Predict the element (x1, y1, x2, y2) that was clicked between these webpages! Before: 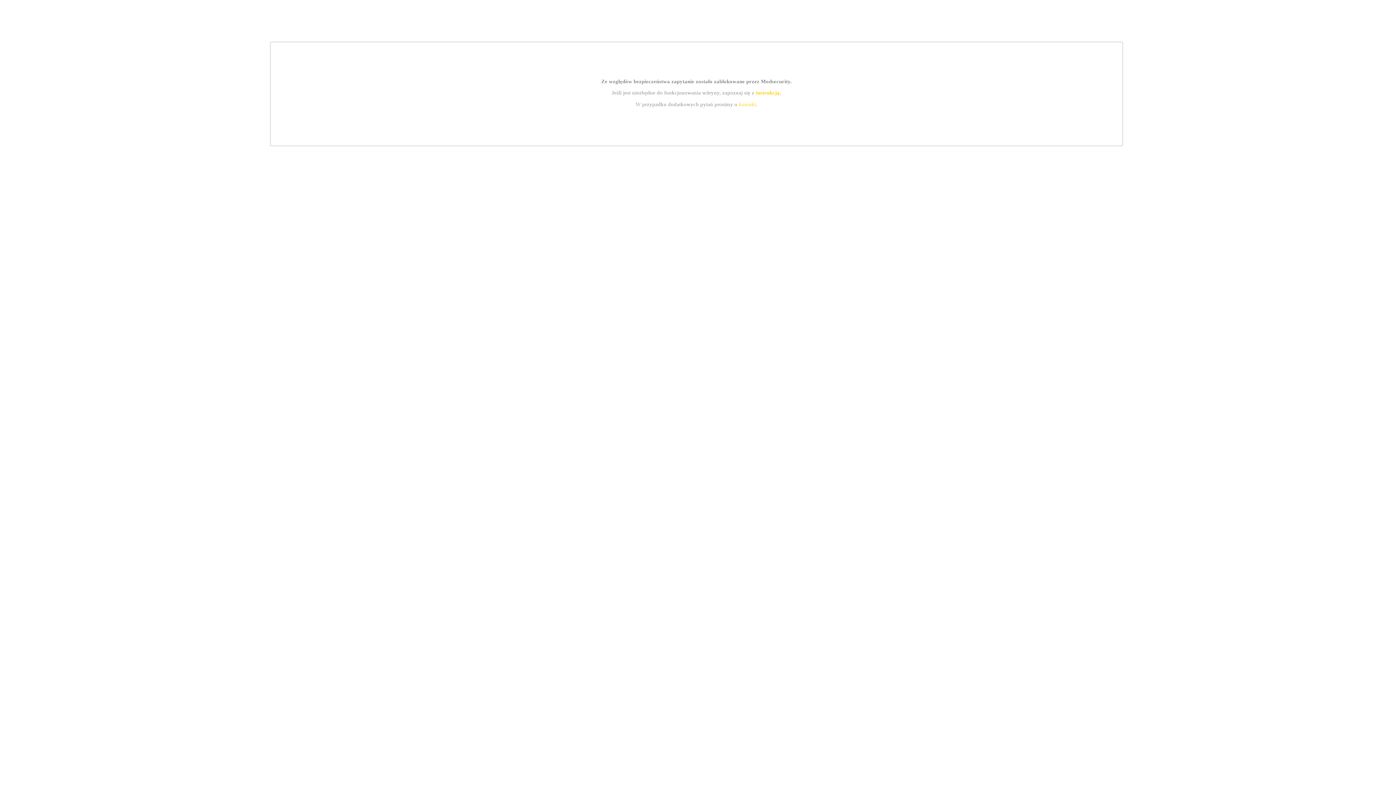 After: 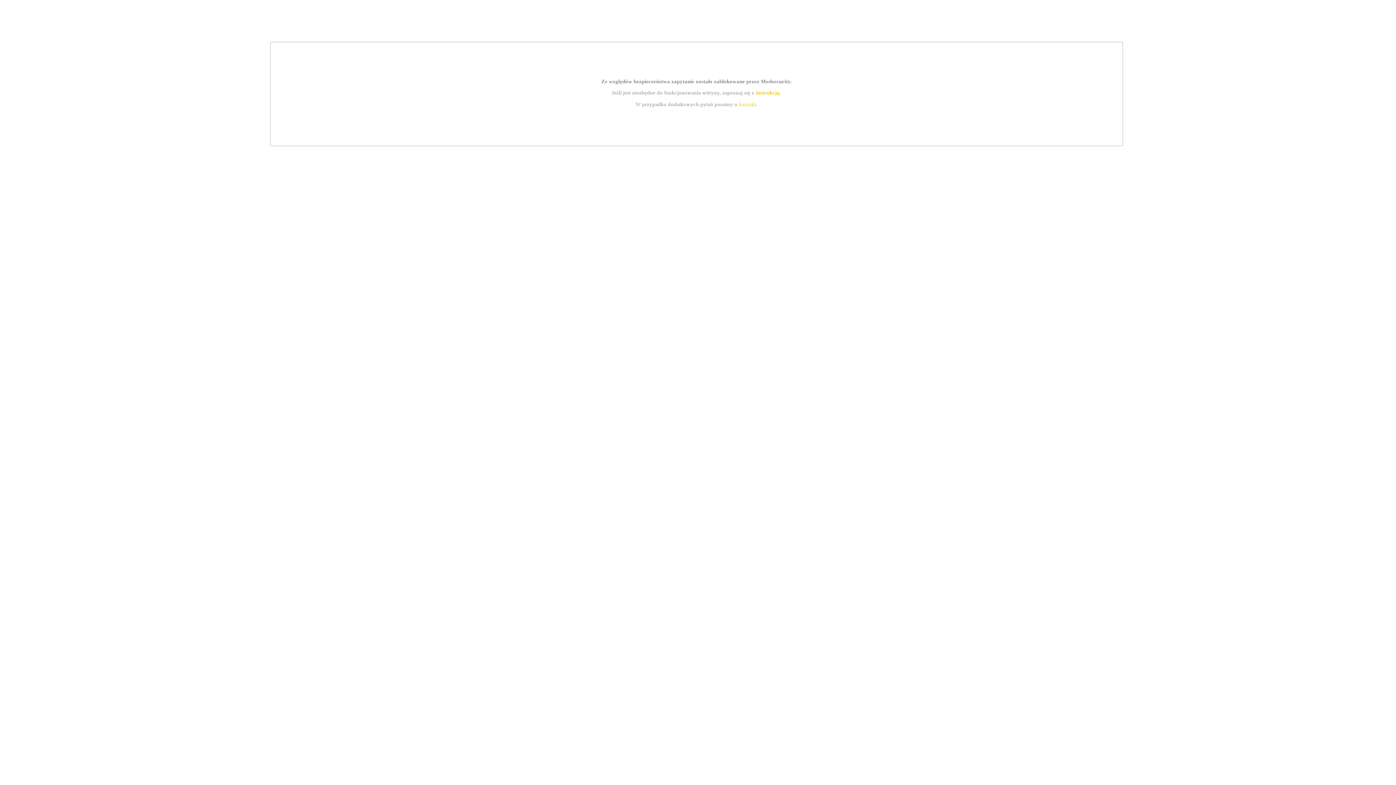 Action: bbox: (755, 89, 779, 95) label: instrukcją